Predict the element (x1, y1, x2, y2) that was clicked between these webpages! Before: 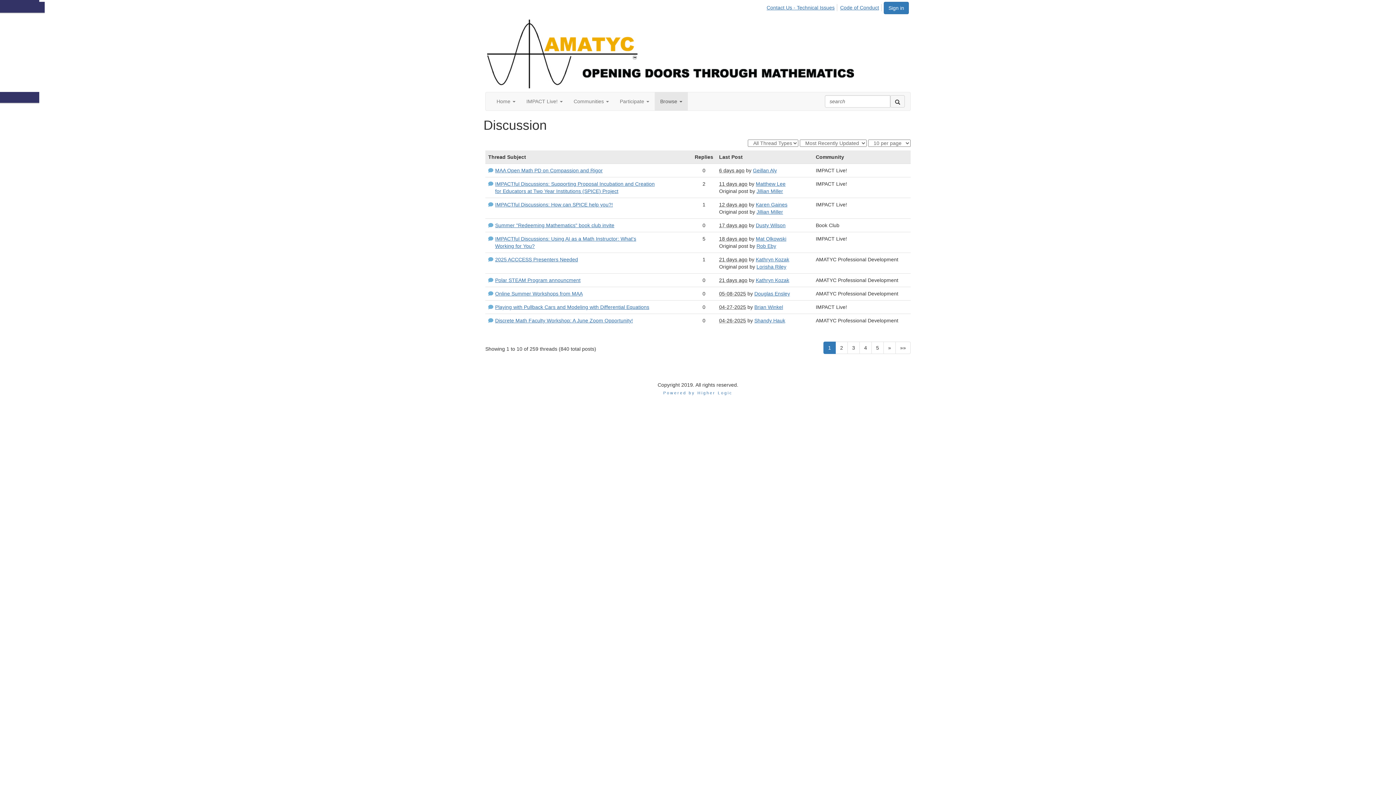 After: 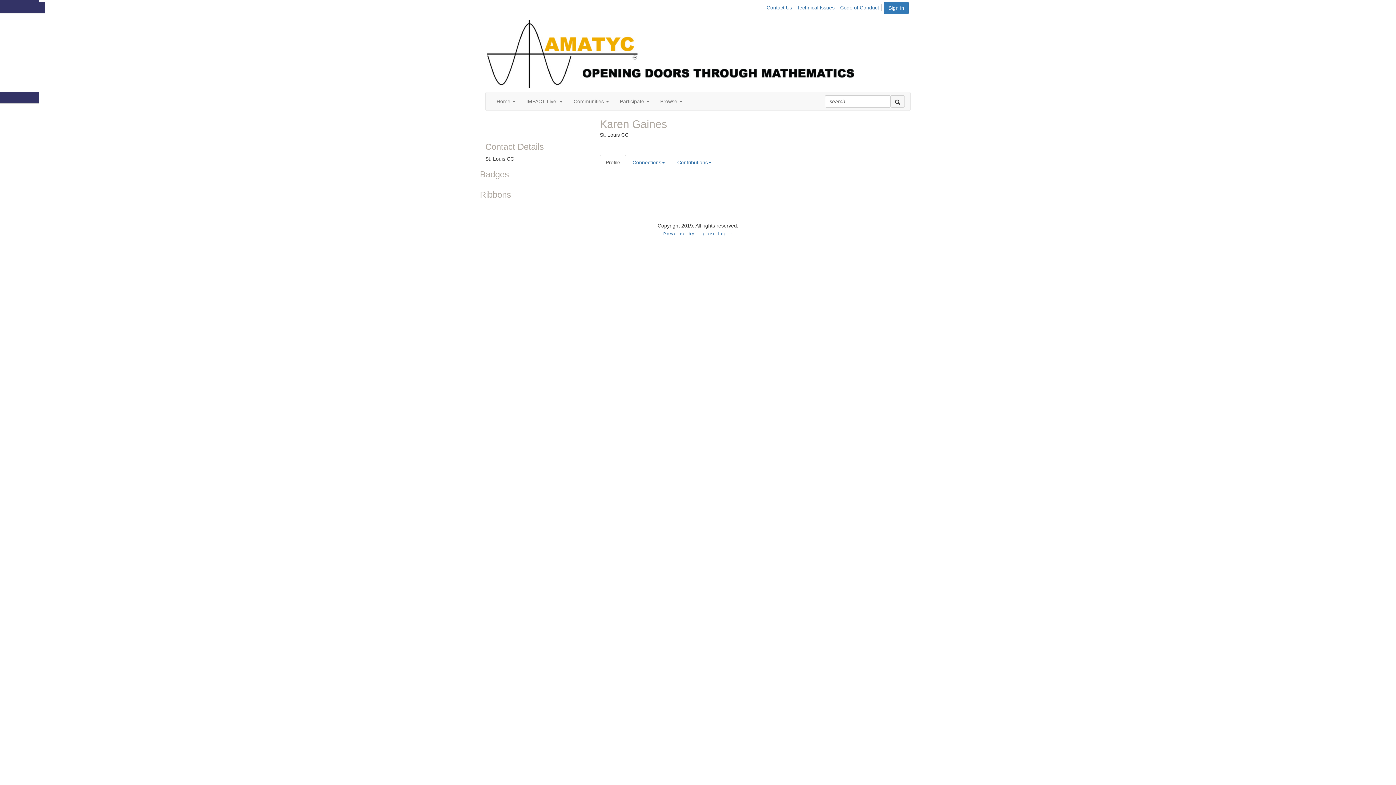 Action: label: Karen Gaines bbox: (756, 201, 787, 207)